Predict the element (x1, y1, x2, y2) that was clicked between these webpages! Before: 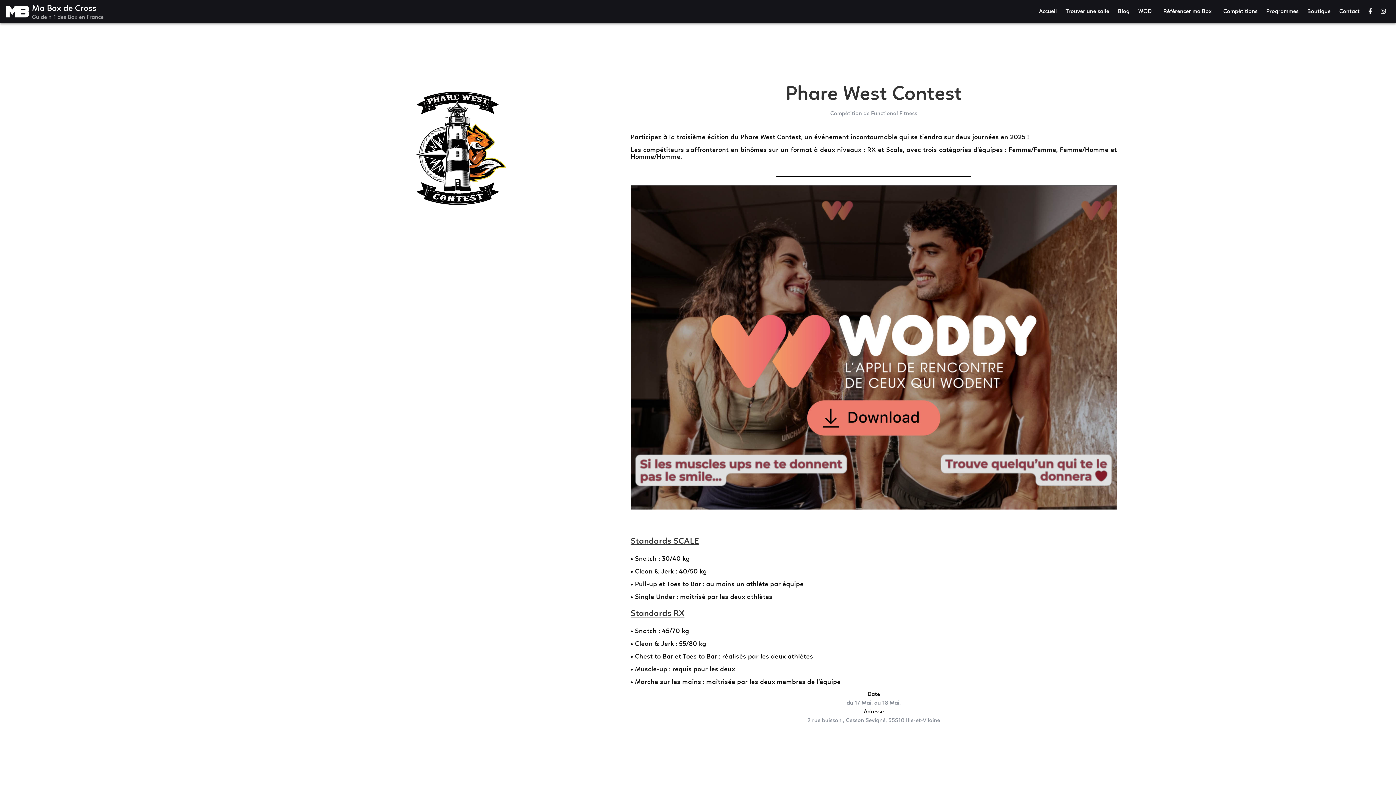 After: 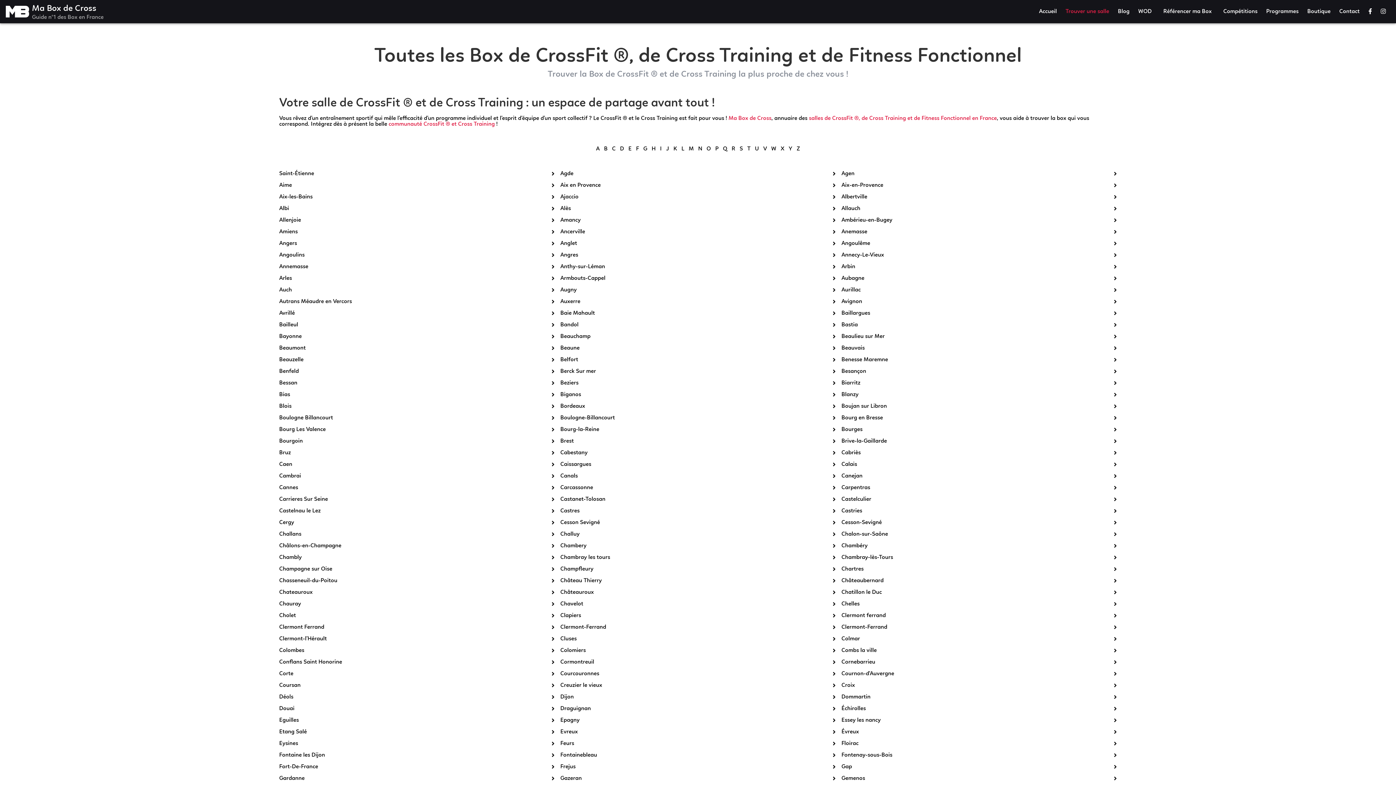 Action: label: Trouver une salle bbox: (1065, 8, 1109, 14)